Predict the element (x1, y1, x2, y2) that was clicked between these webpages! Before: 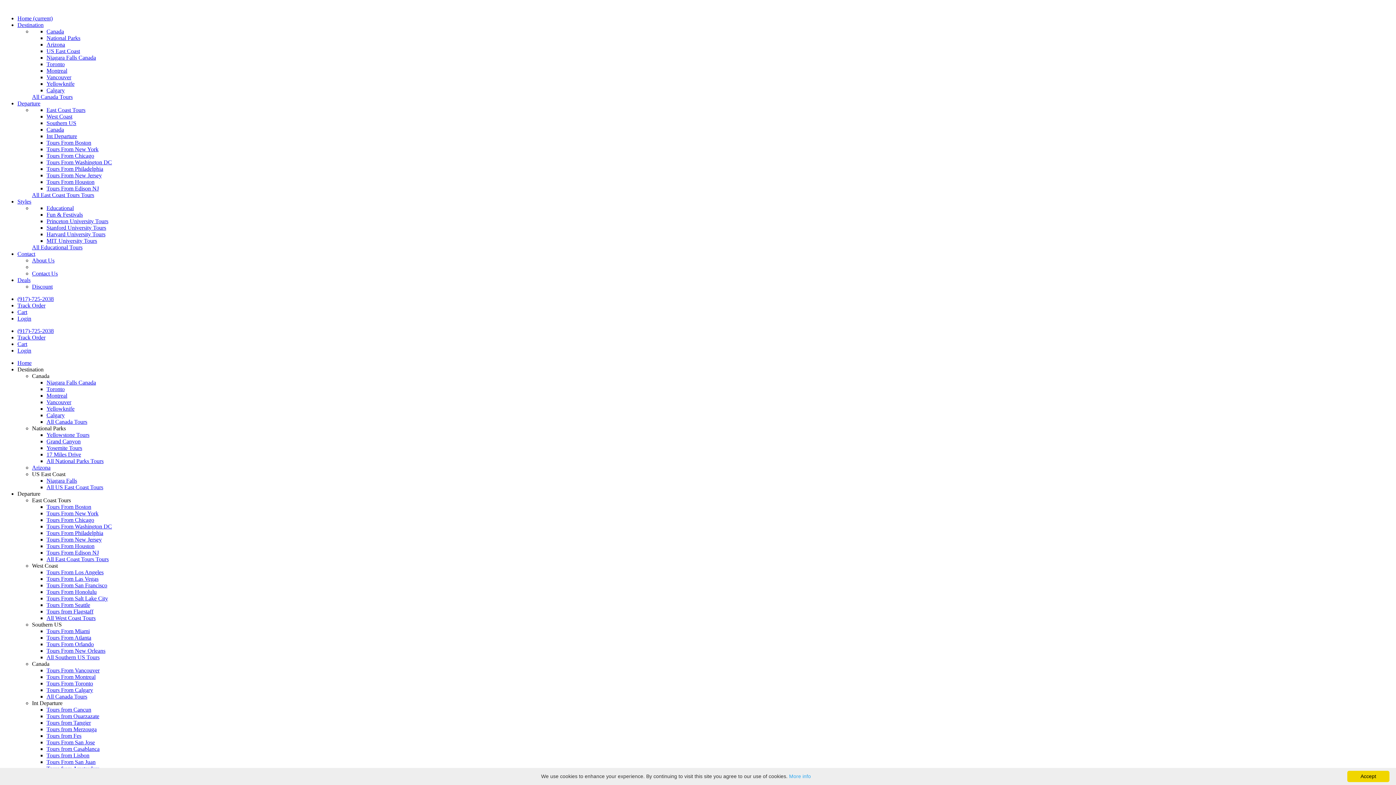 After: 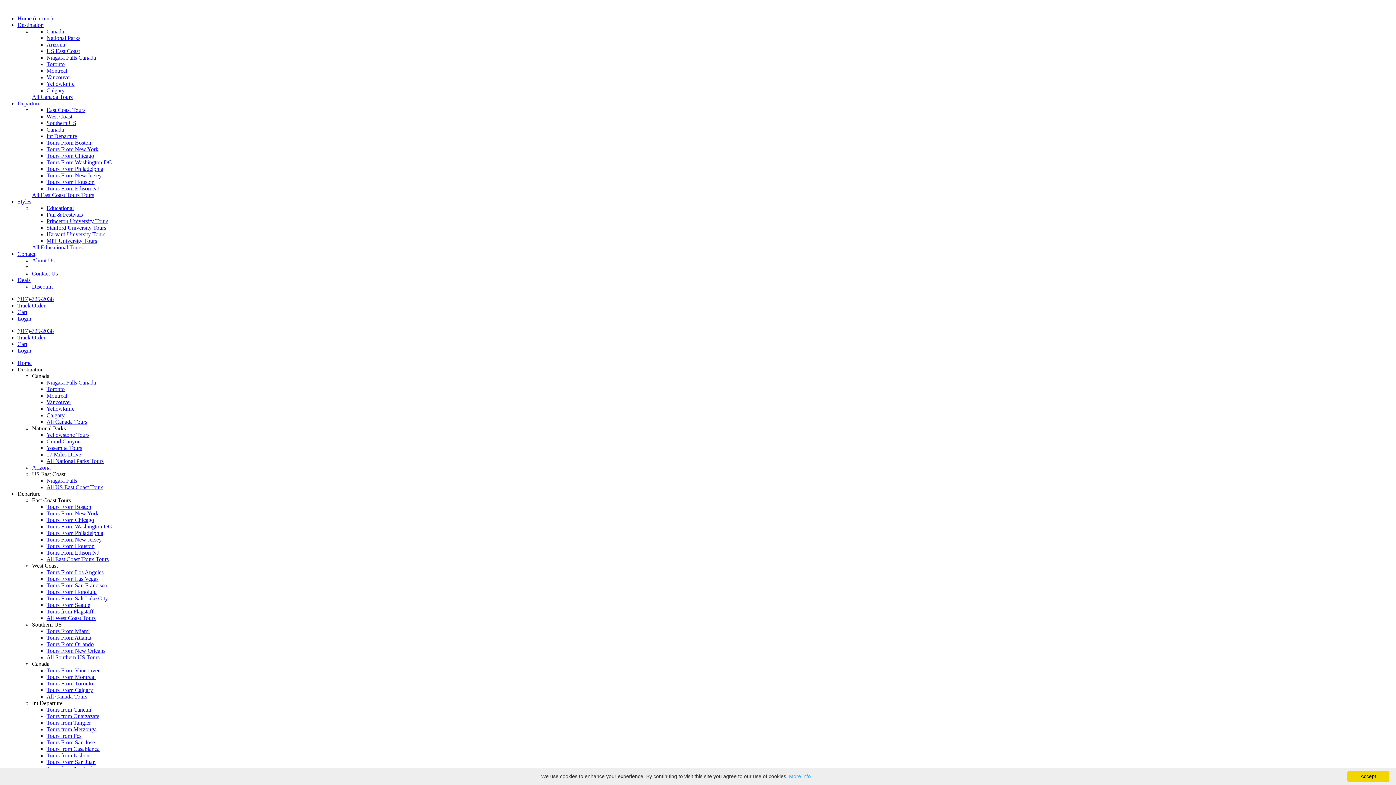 Action: bbox: (17, 250, 35, 257) label: Contact